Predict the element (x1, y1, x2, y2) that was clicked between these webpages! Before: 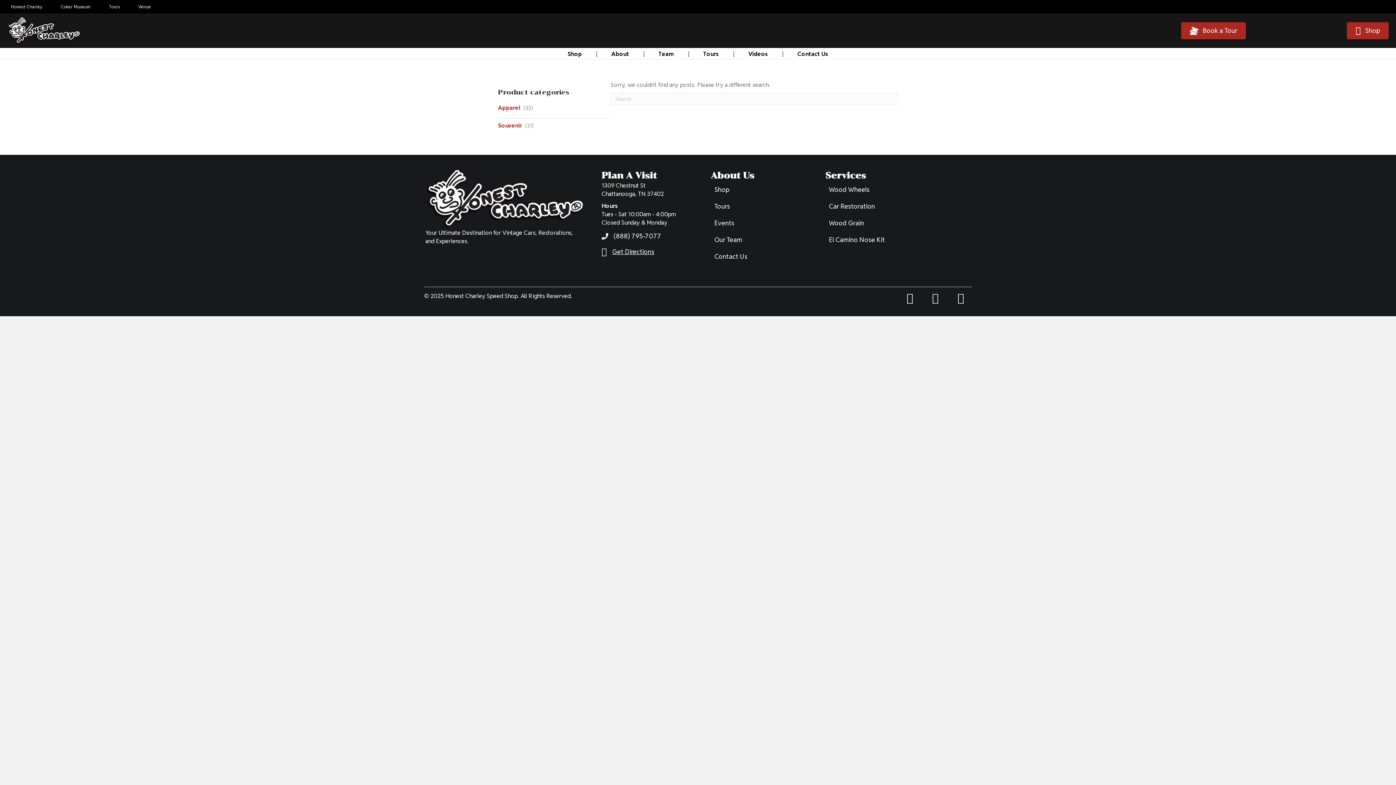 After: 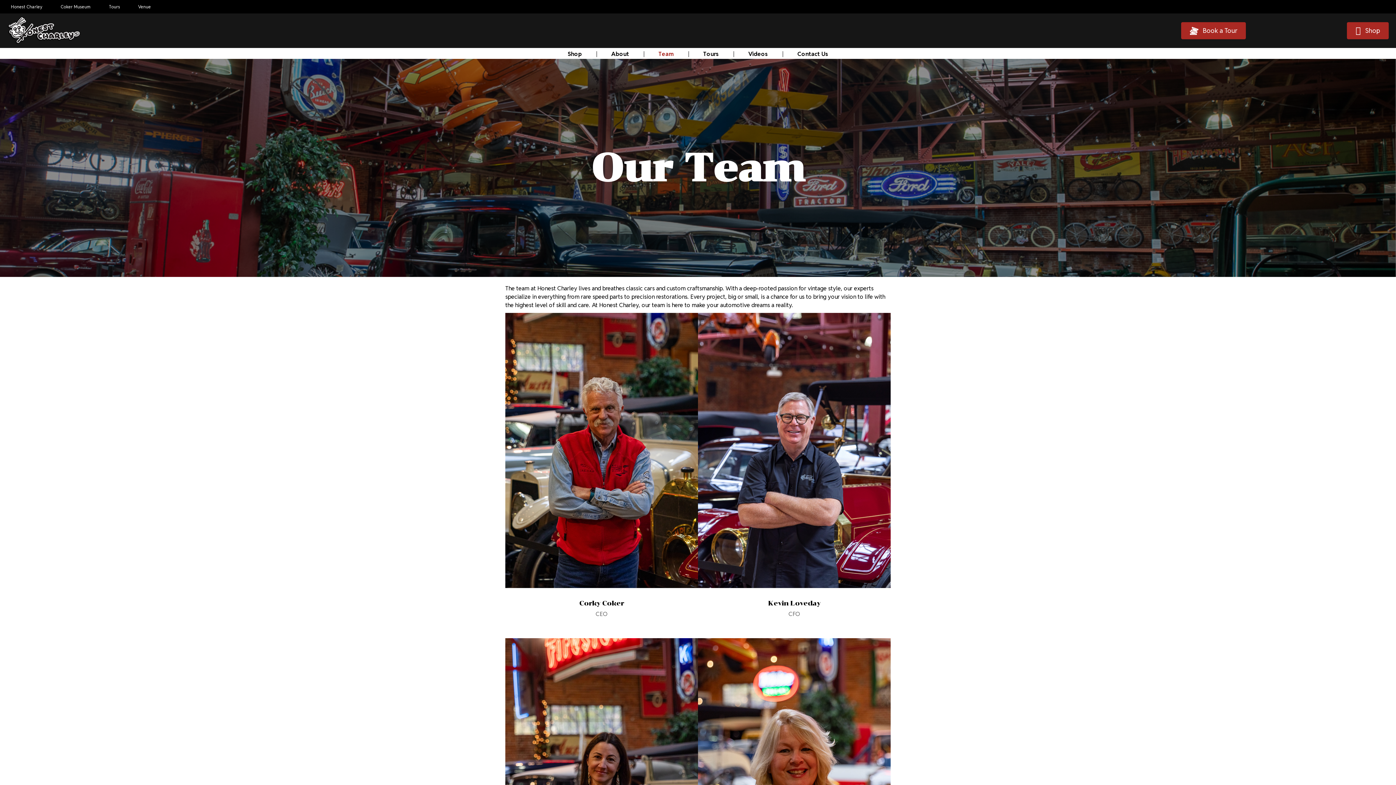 Action: bbox: (710, 231, 825, 248) label: Our Team